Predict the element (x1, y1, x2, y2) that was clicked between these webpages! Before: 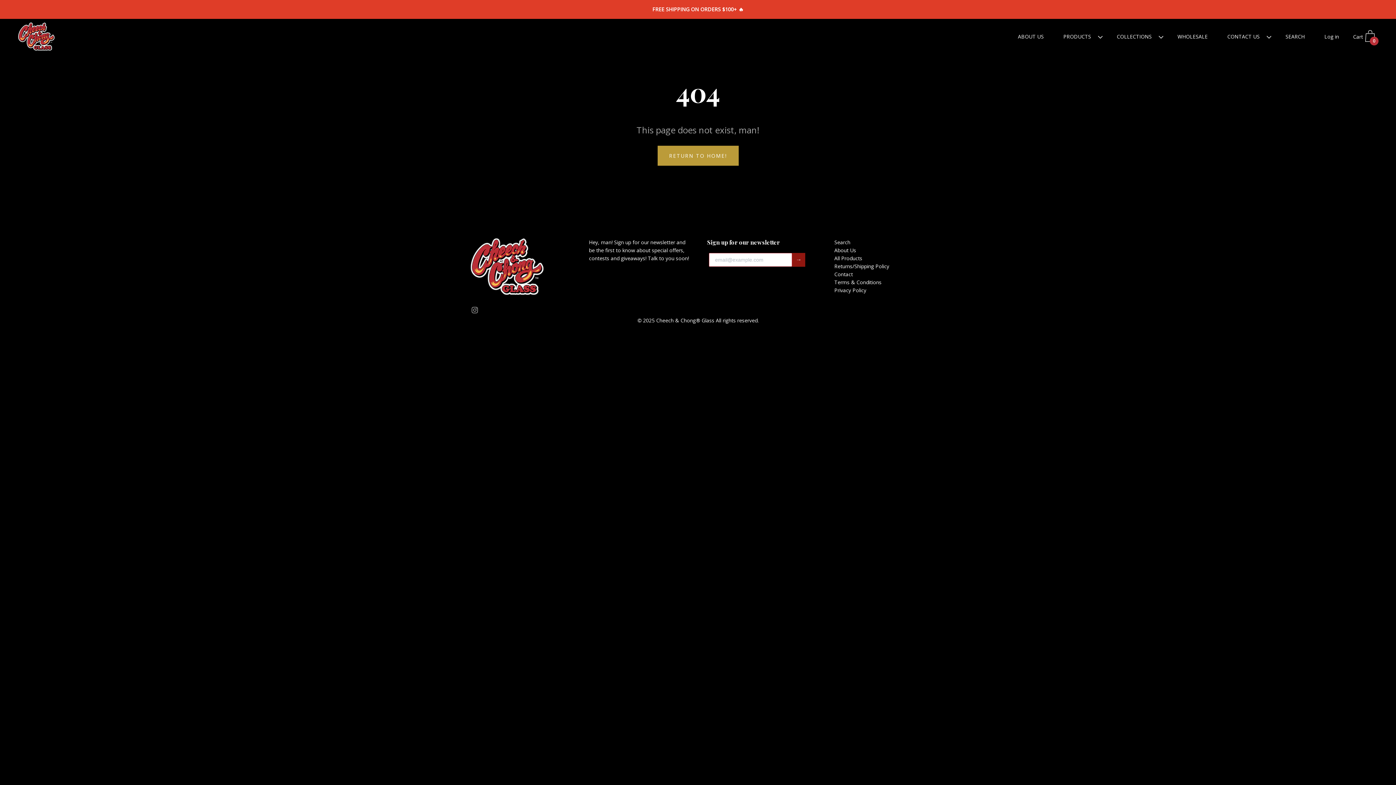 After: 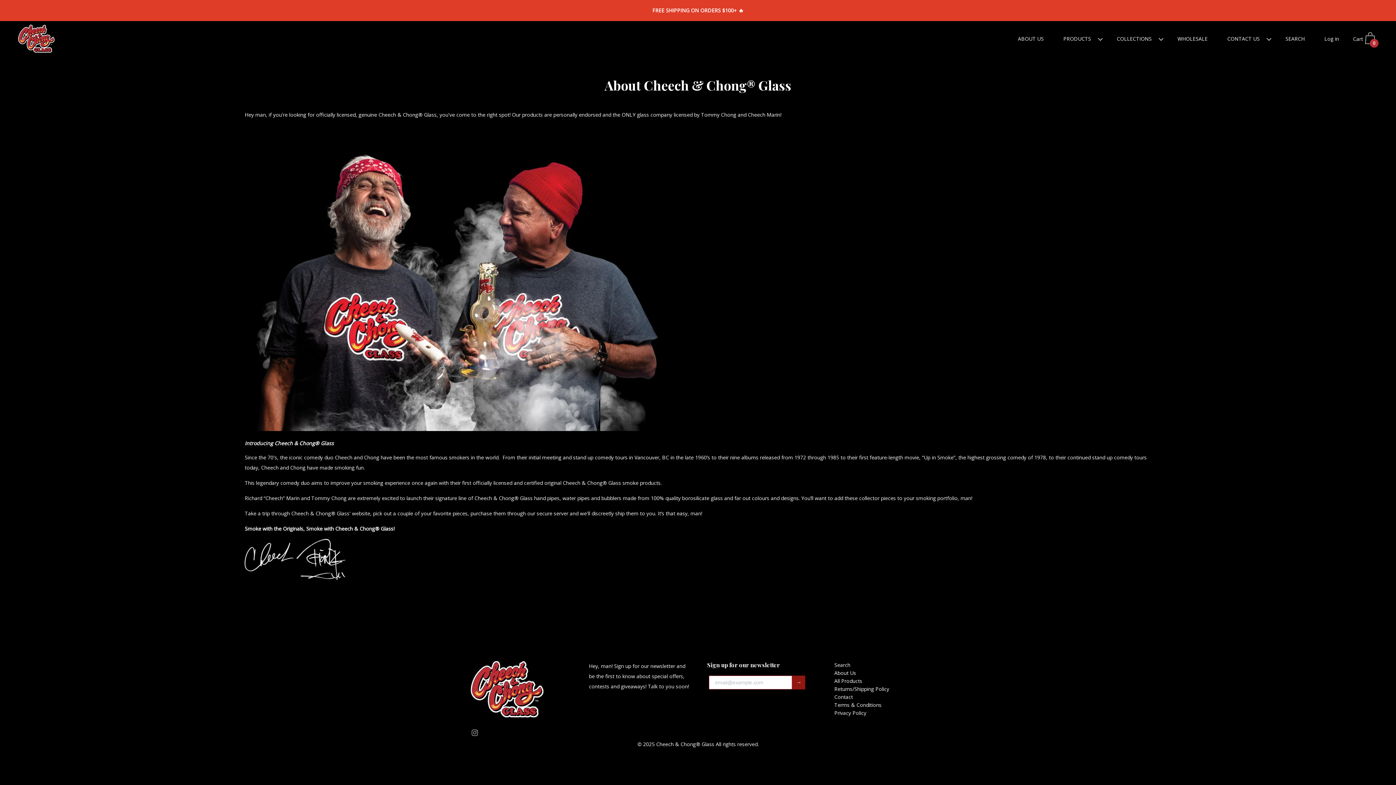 Action: bbox: (1009, 27, 1053, 46) label: ABOUT US